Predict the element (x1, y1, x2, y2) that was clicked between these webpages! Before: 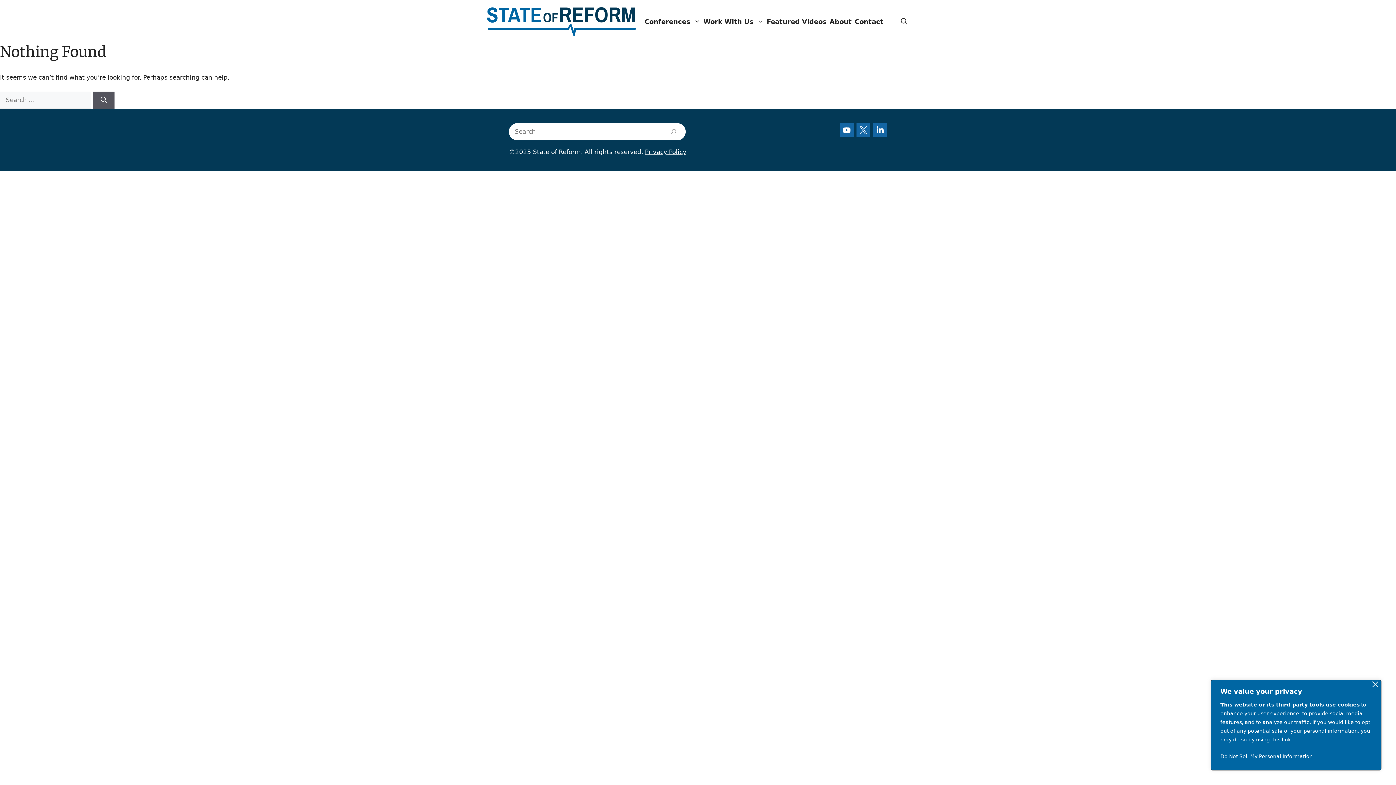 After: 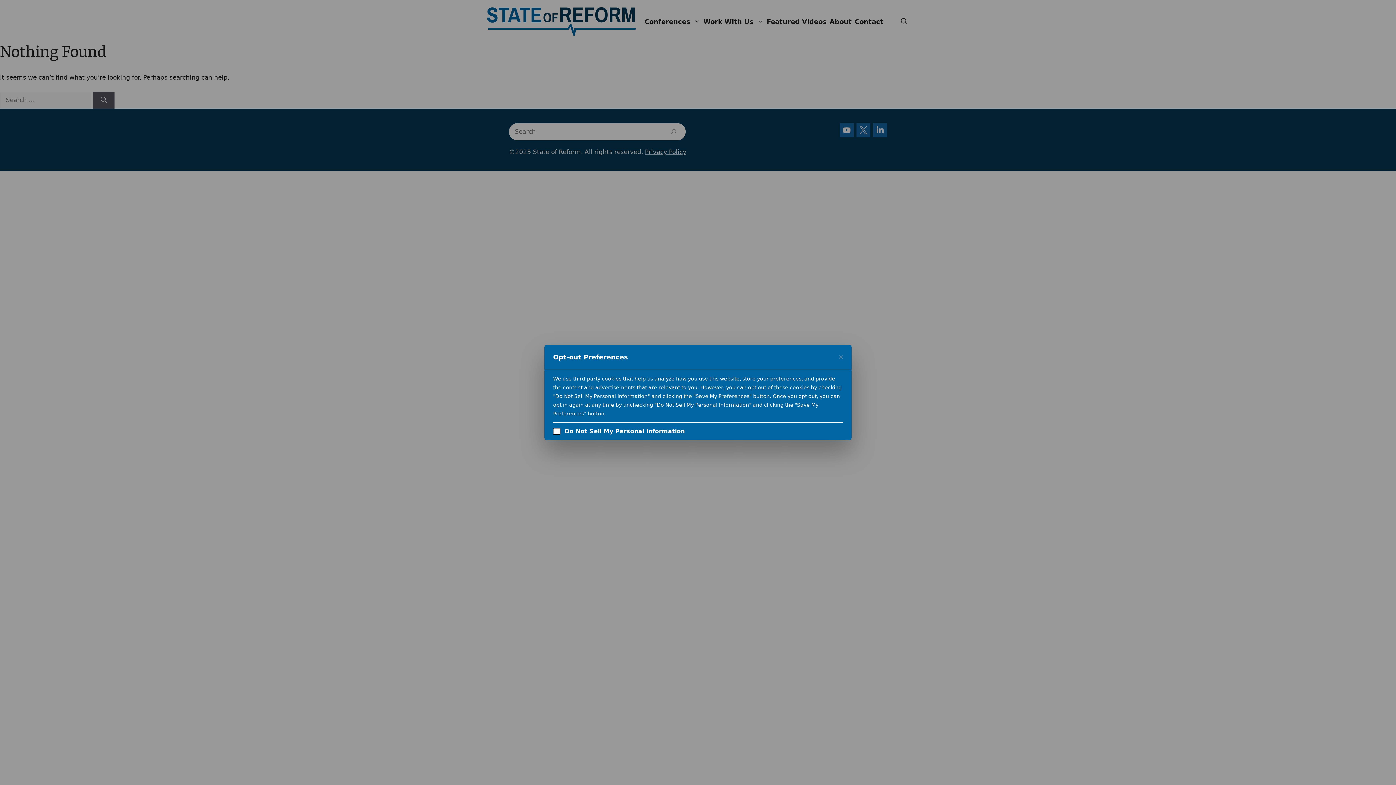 Action: bbox: (1220, 750, 1372, 763) label: Do Not Sell My Personal Information